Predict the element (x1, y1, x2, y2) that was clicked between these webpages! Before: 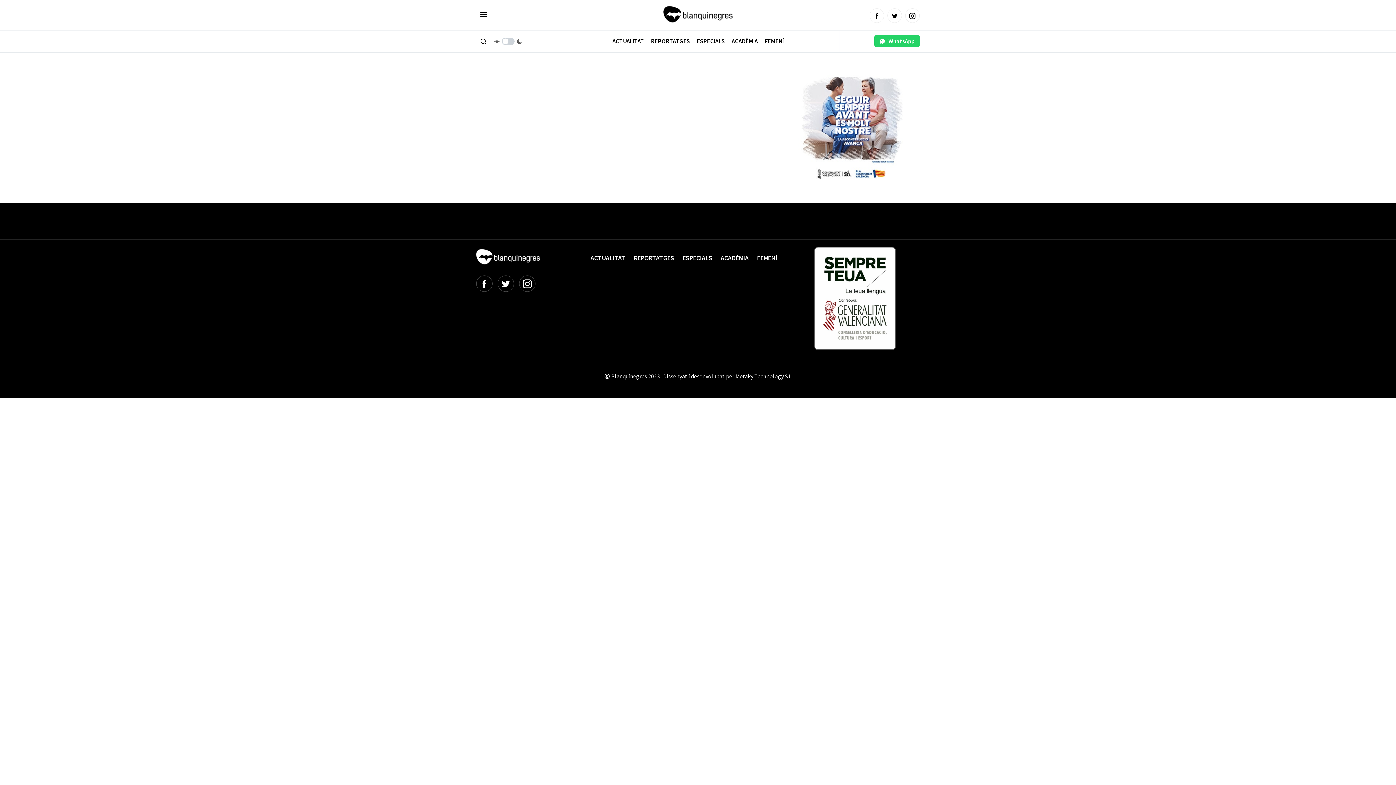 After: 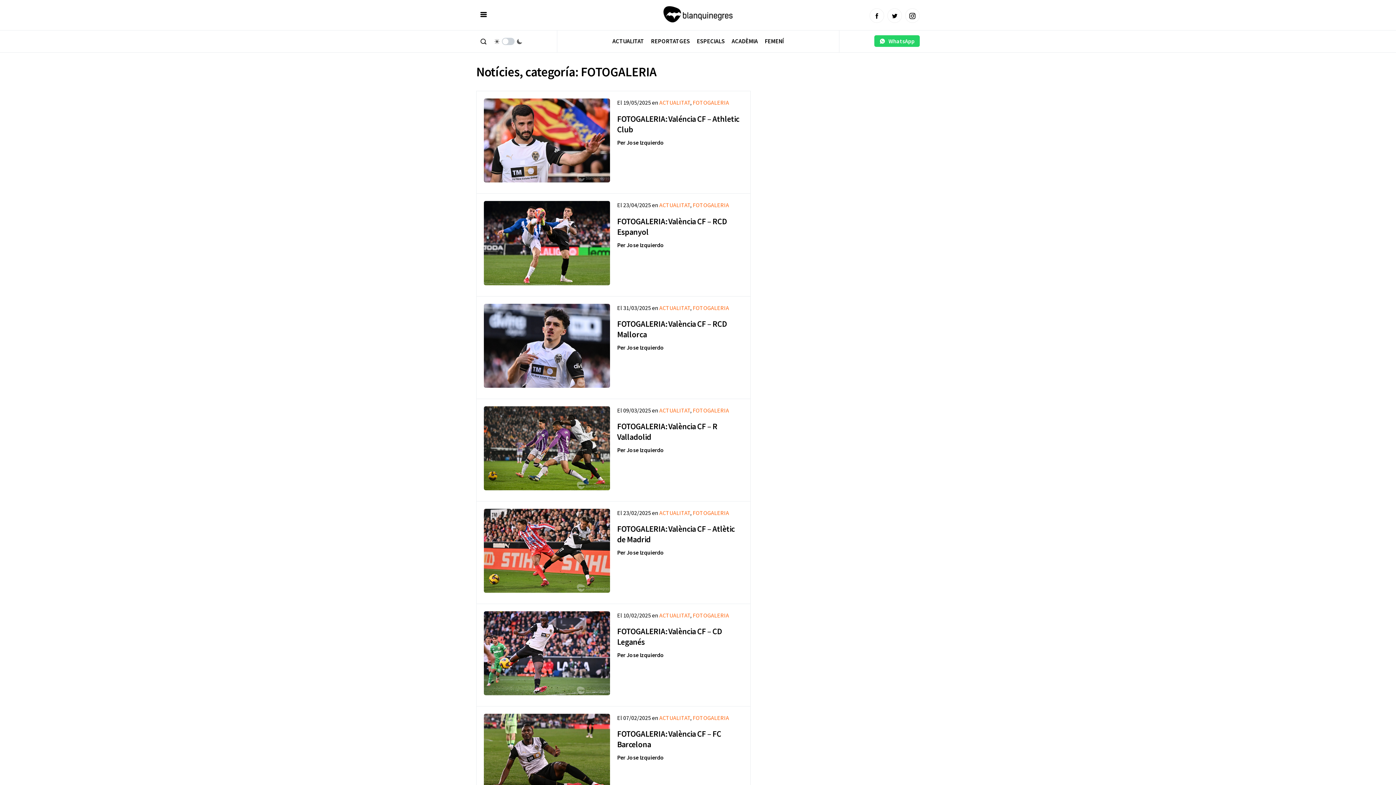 Action: label: REPORTATGES bbox: (648, 35, 692, 47)